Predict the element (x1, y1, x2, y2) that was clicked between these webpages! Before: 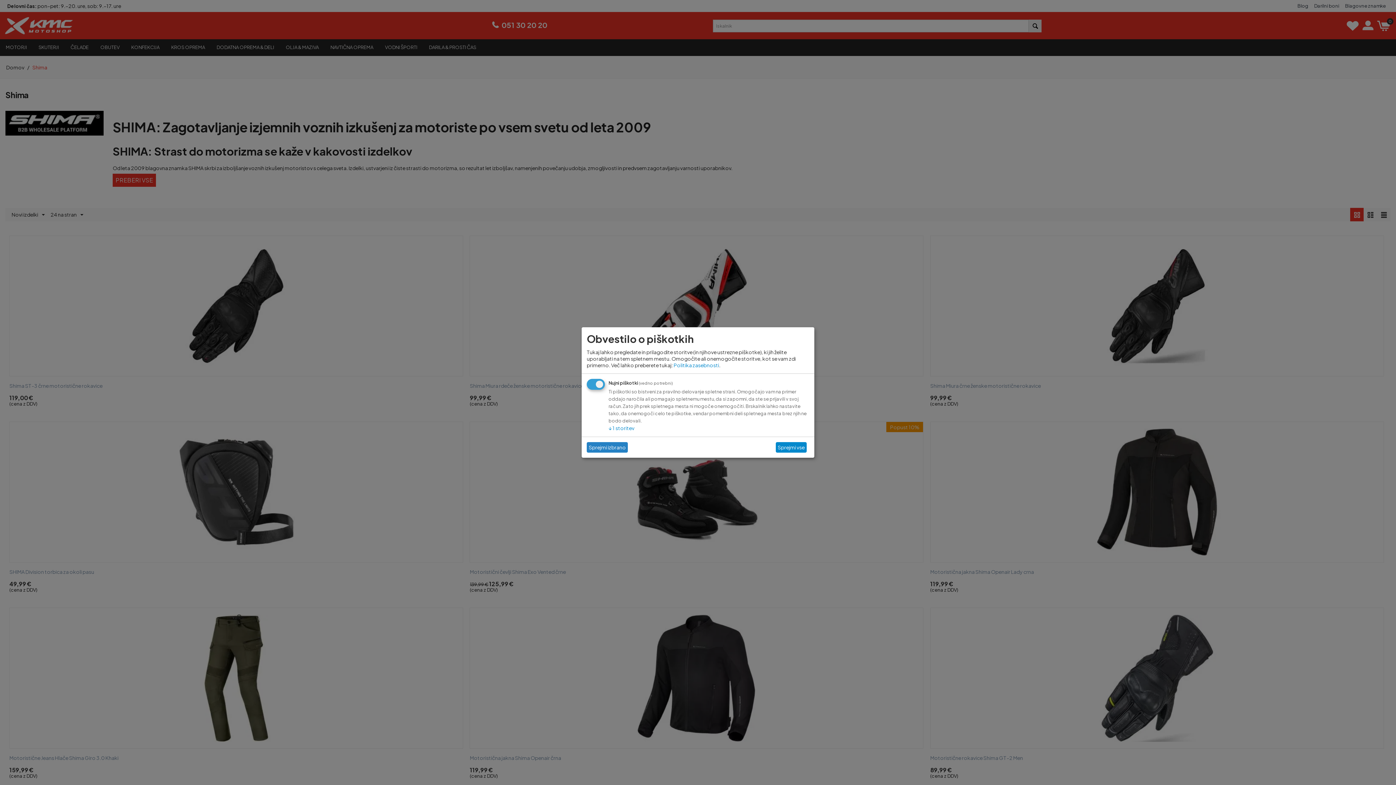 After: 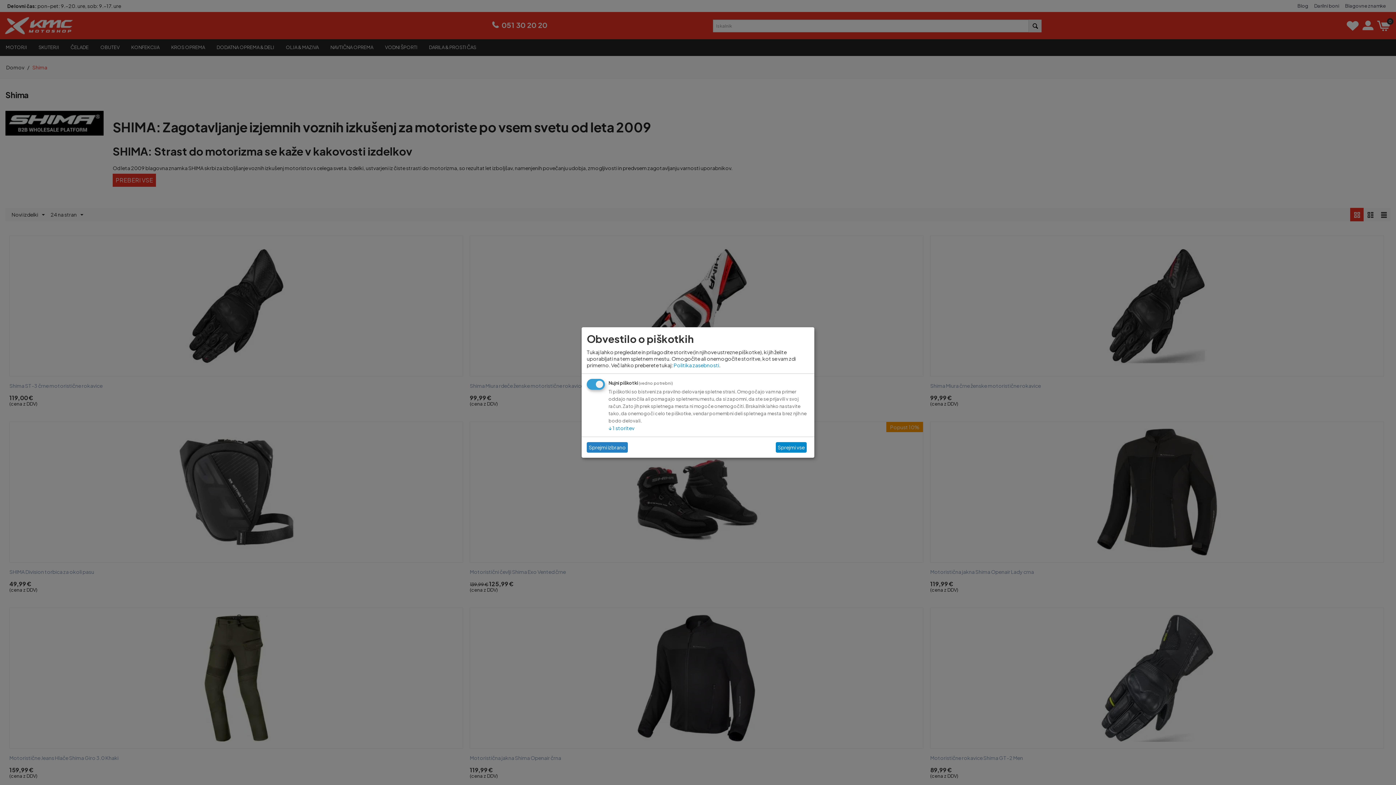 Action: bbox: (673, 361, 719, 368) label: Politika zasebnosti